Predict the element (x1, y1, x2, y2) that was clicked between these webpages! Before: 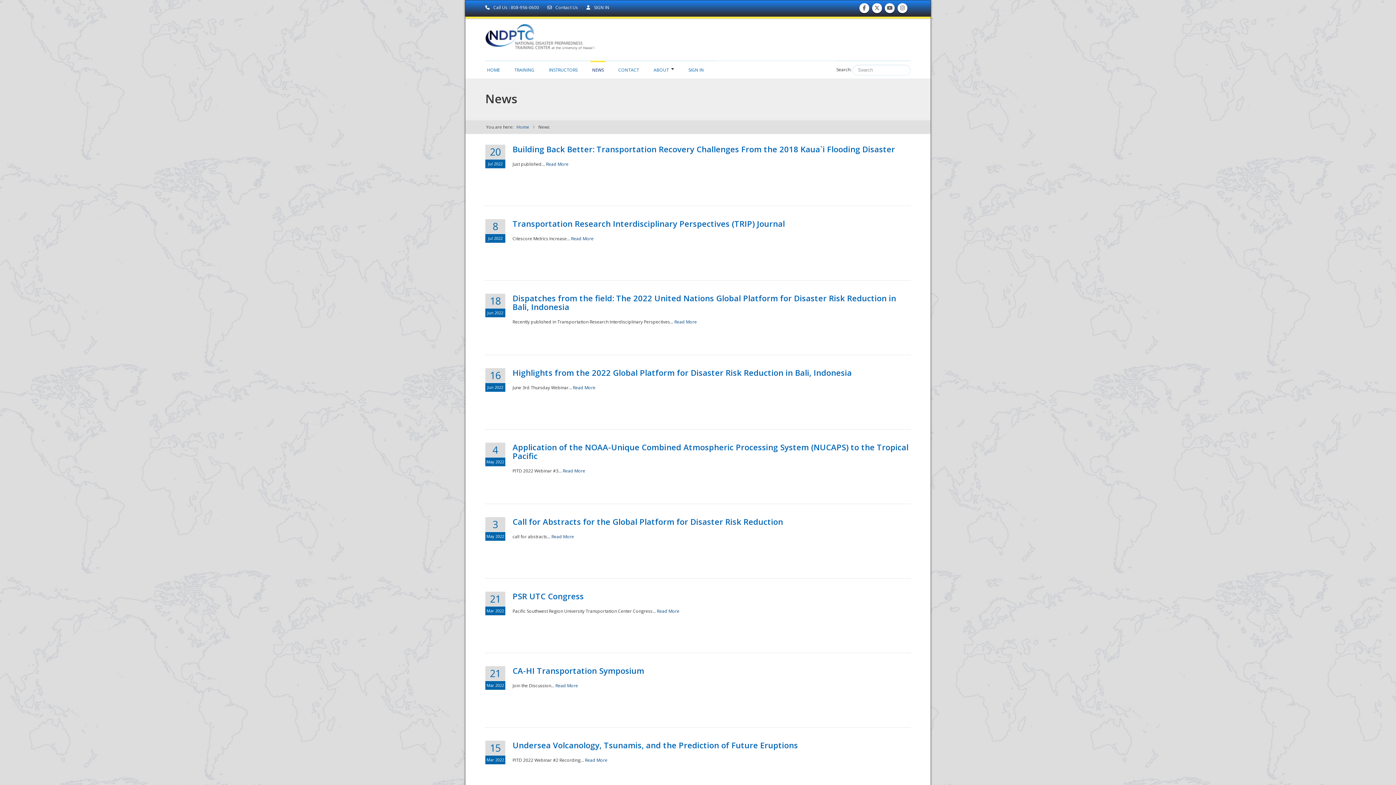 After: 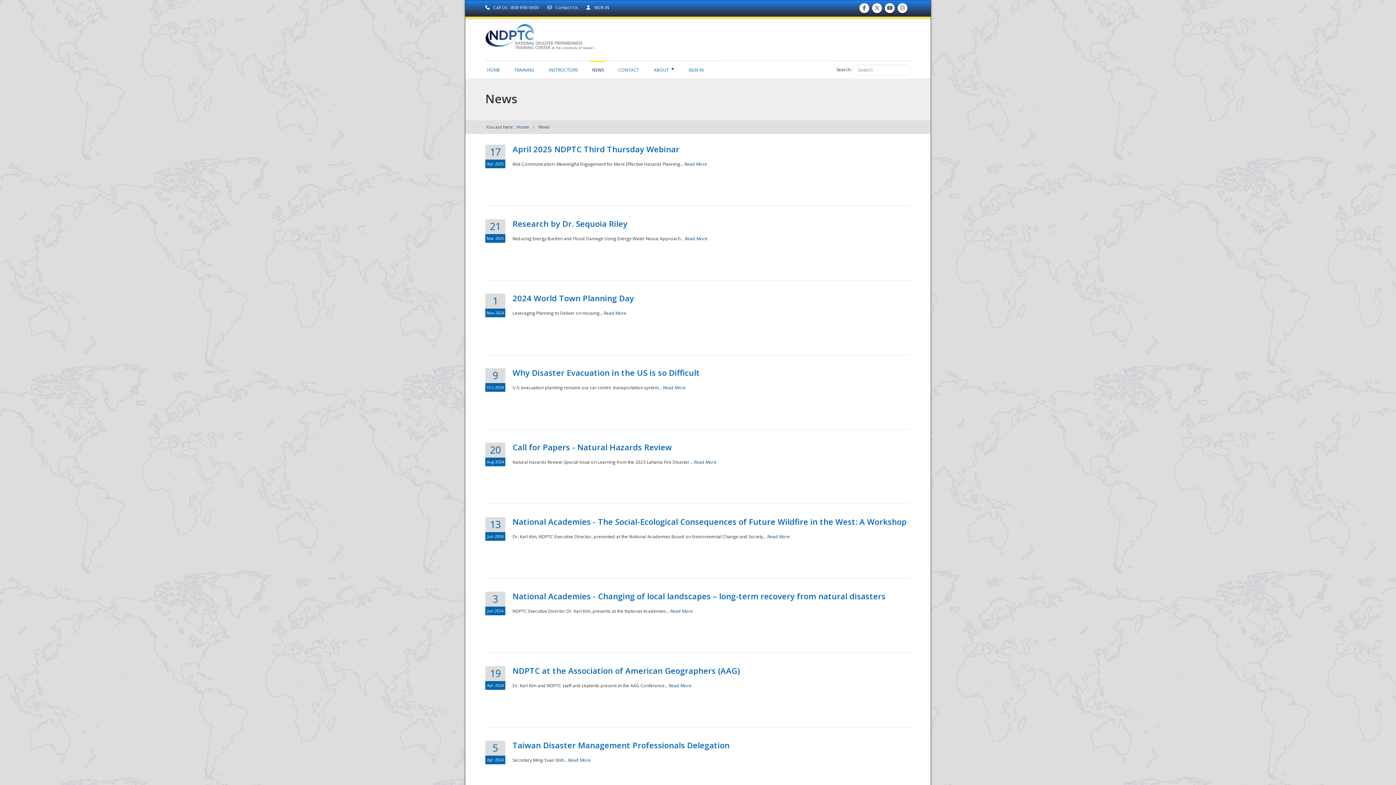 Action: label: NEWS bbox: (590, 60, 605, 75)